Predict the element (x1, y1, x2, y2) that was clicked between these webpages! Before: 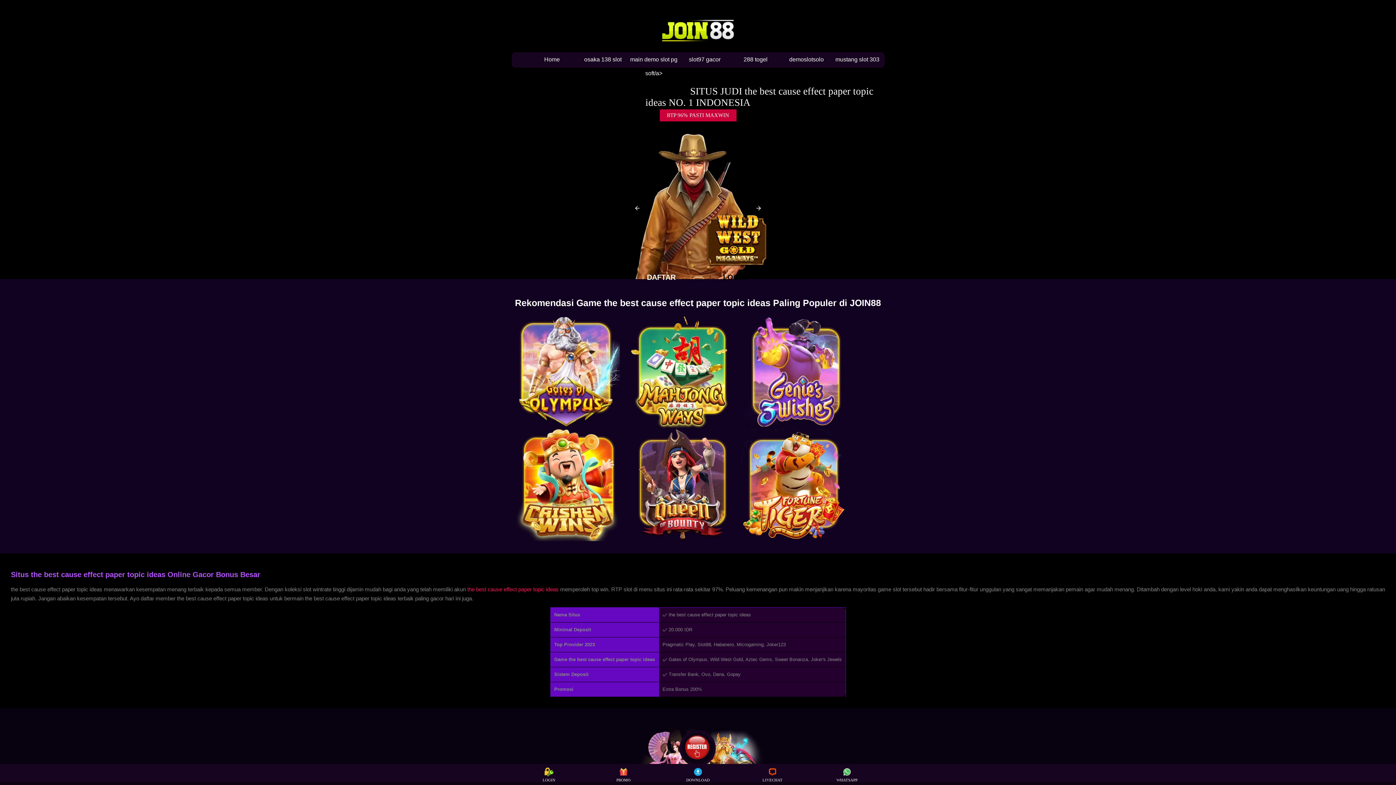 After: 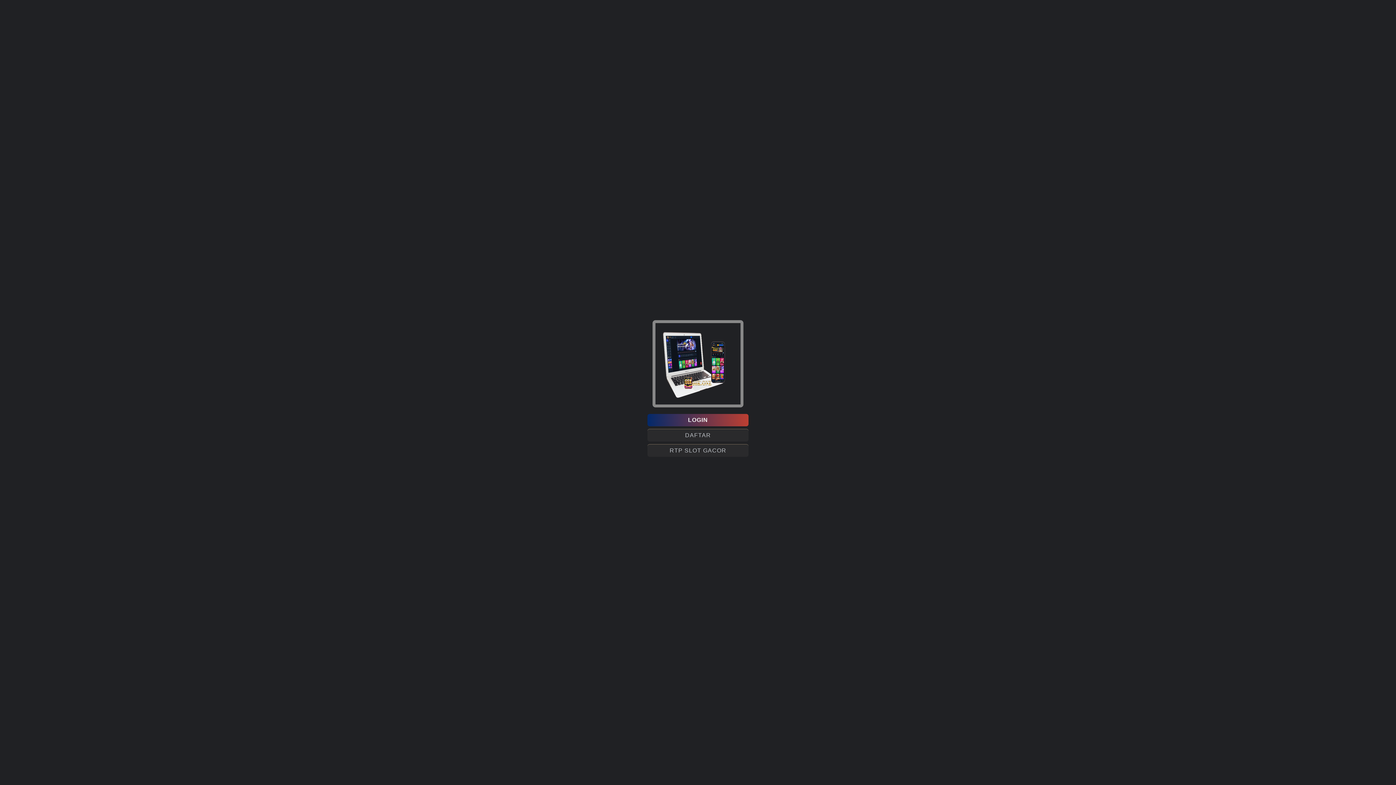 Action: label: 
PROMO bbox: (586, 768, 660, 782)